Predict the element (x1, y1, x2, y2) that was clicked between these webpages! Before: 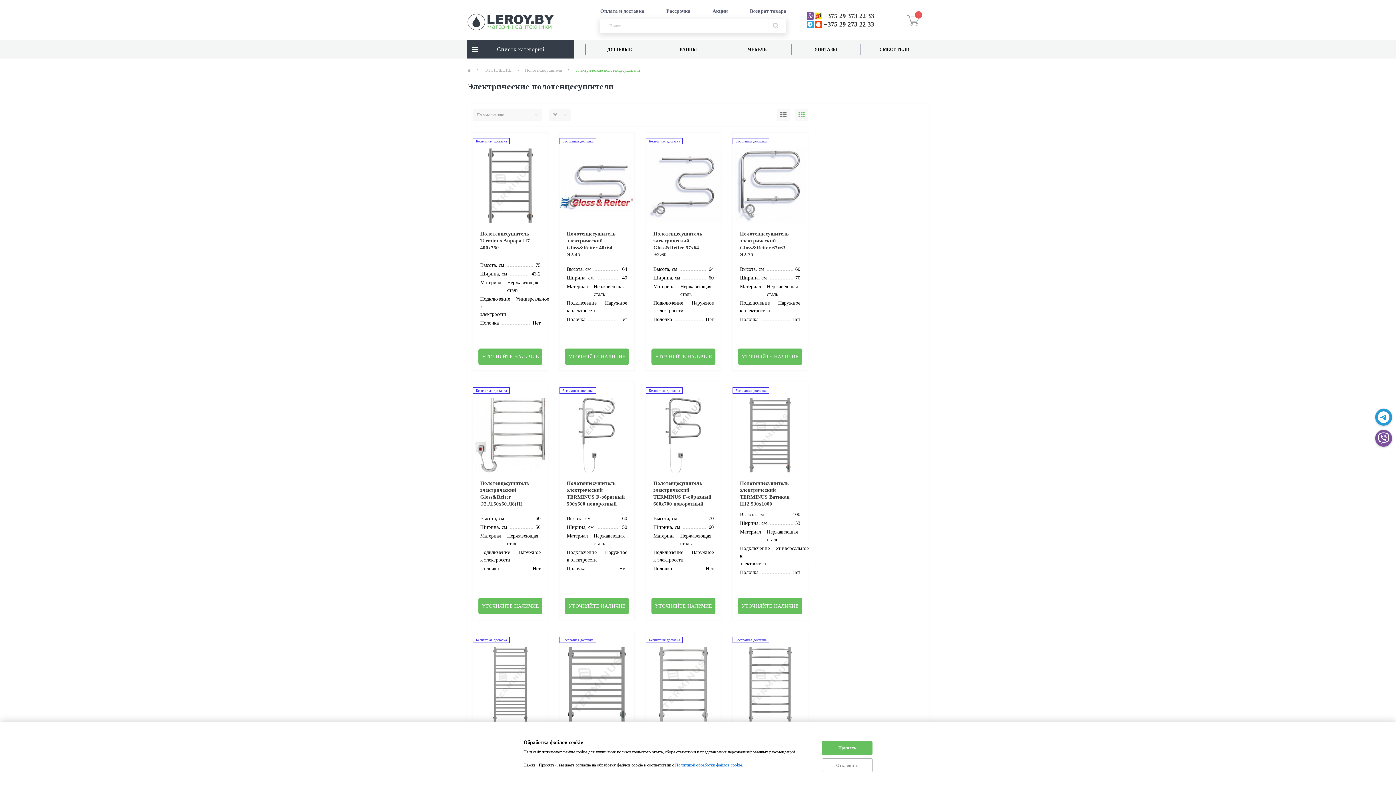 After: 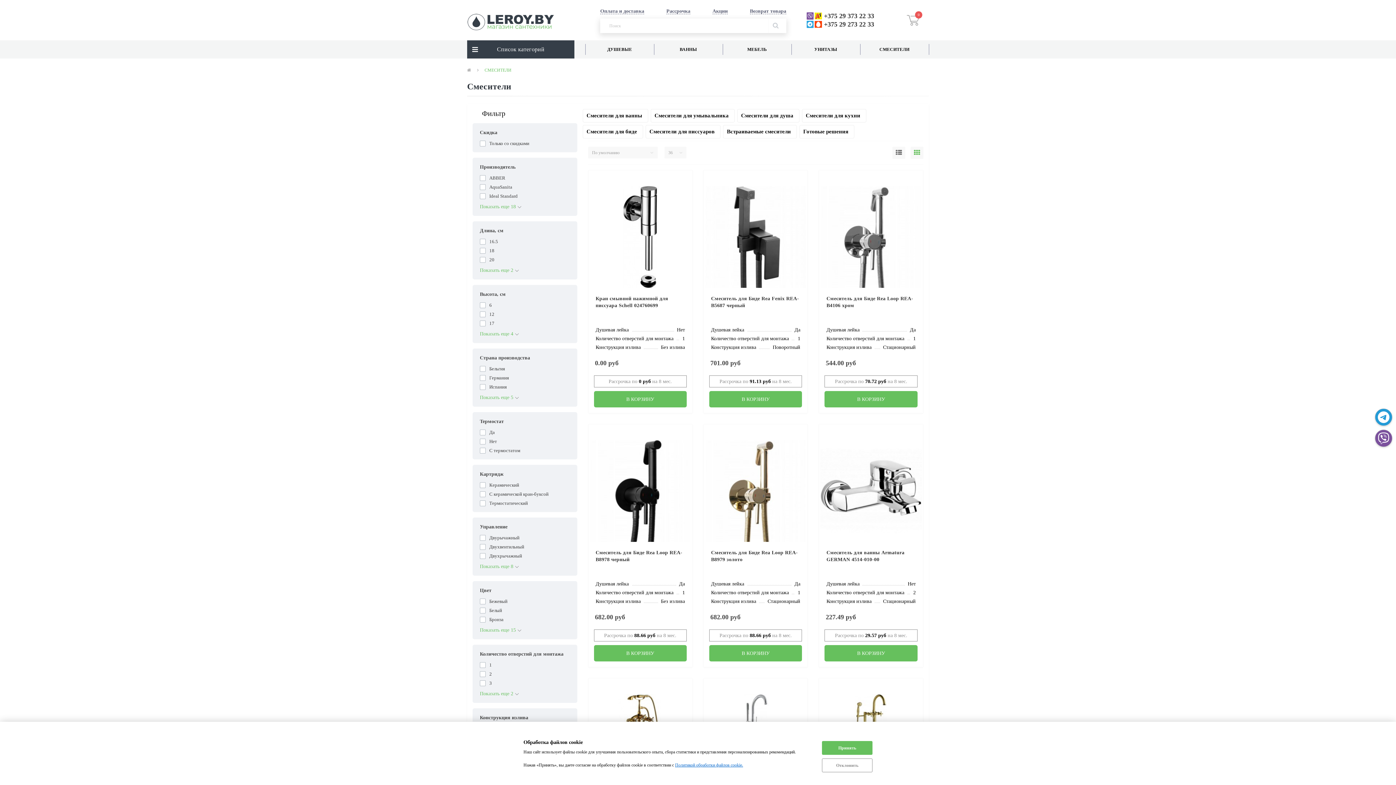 Action: label: СМЕСИТЕЛИ bbox: (860, 40, 929, 58)